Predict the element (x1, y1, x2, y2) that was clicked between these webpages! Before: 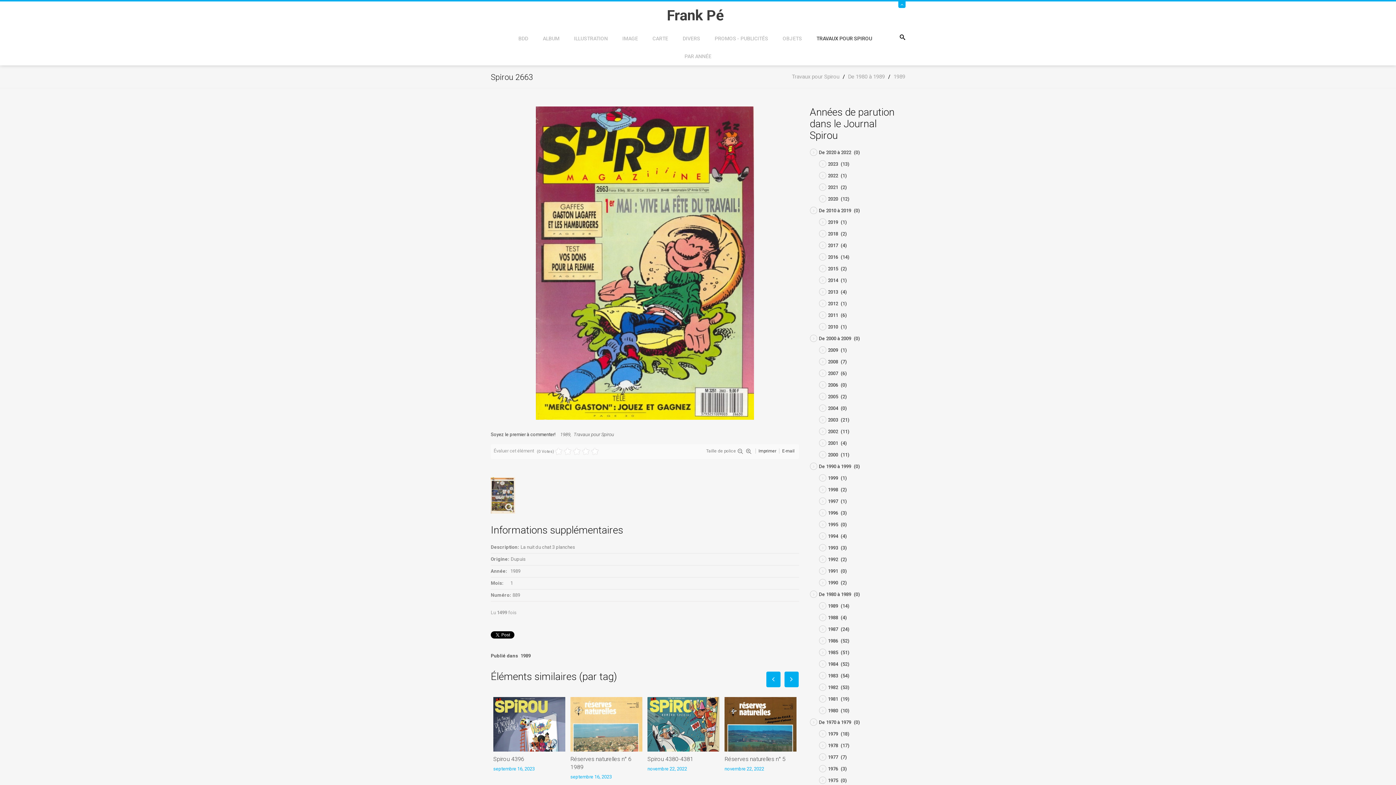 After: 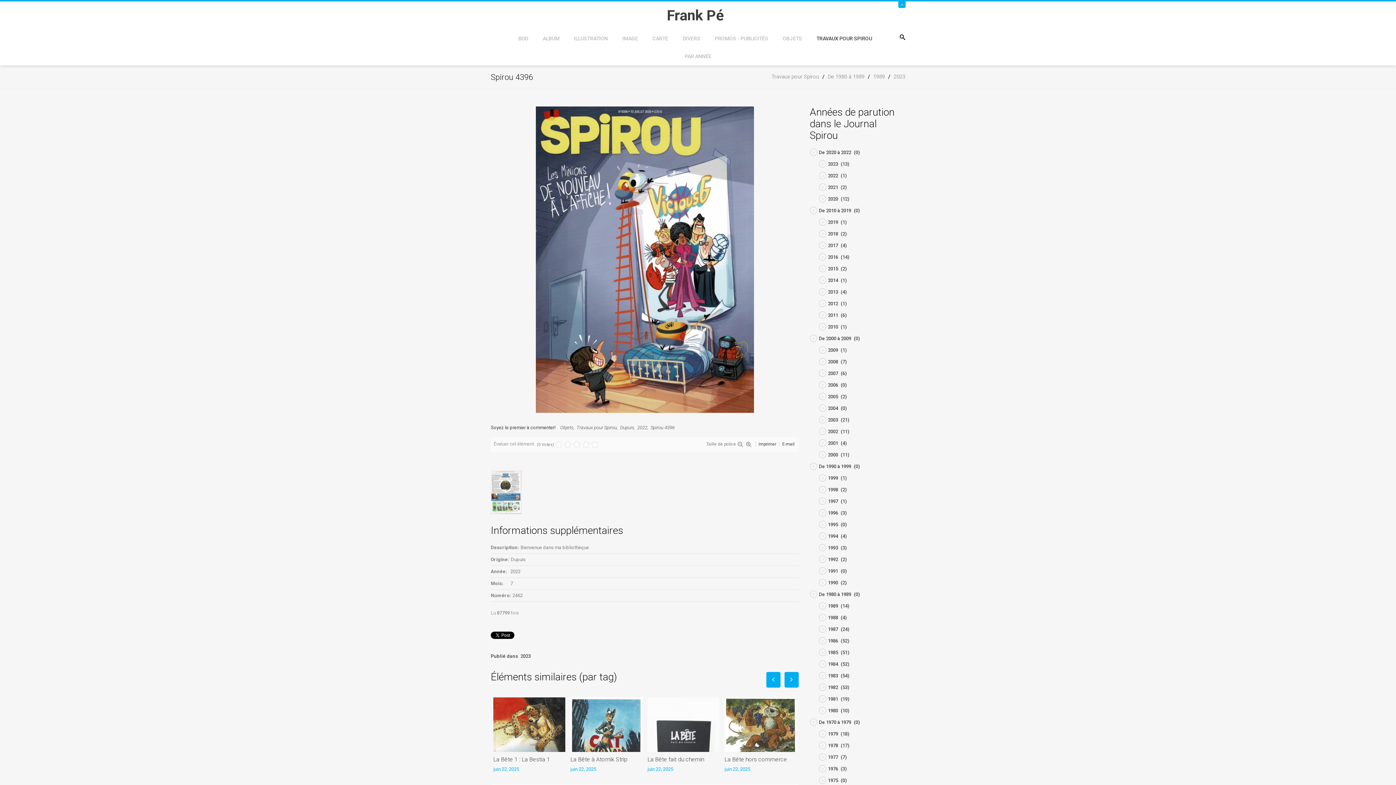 Action: bbox: (493, 755, 565, 763) label: Spirou 4396